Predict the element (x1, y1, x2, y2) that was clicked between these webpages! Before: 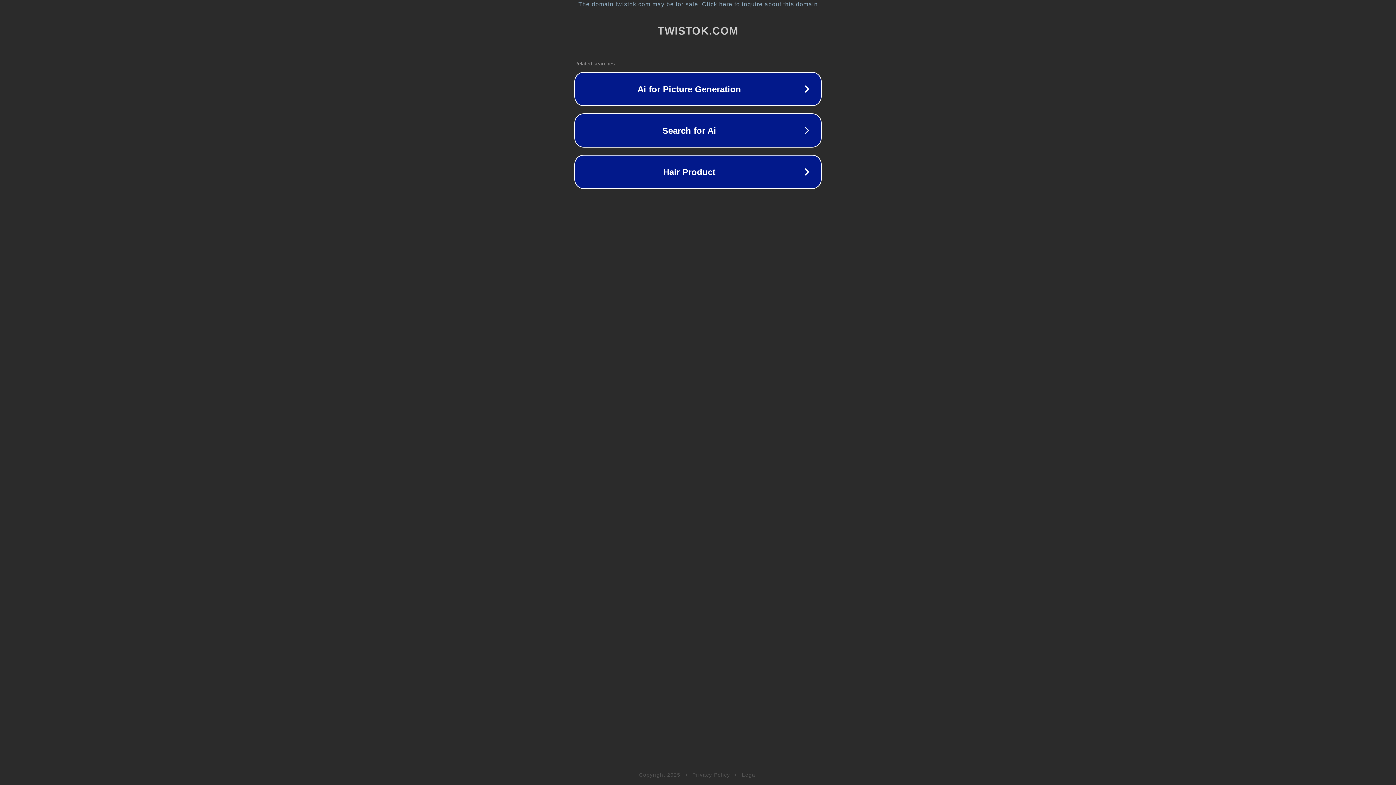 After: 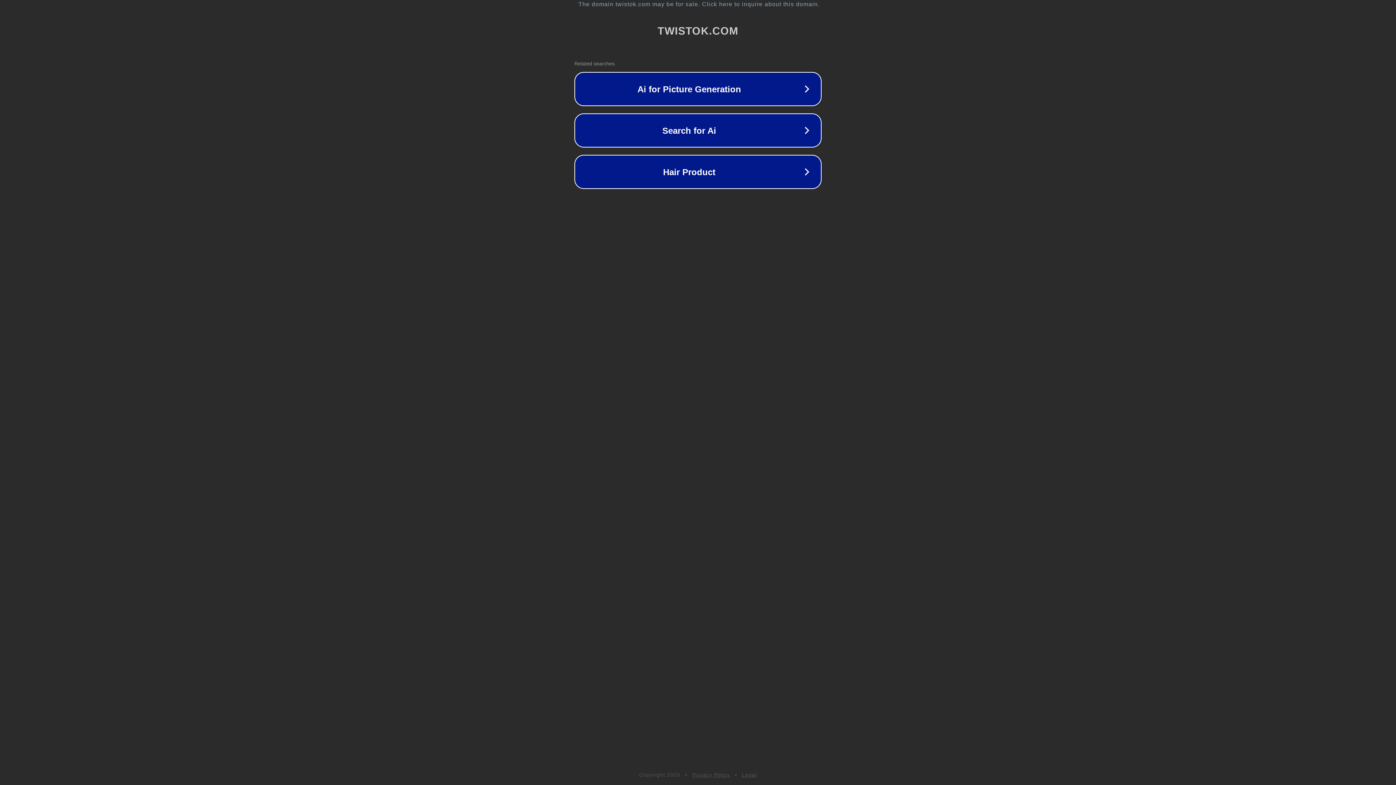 Action: label: Legal bbox: (742, 772, 757, 778)